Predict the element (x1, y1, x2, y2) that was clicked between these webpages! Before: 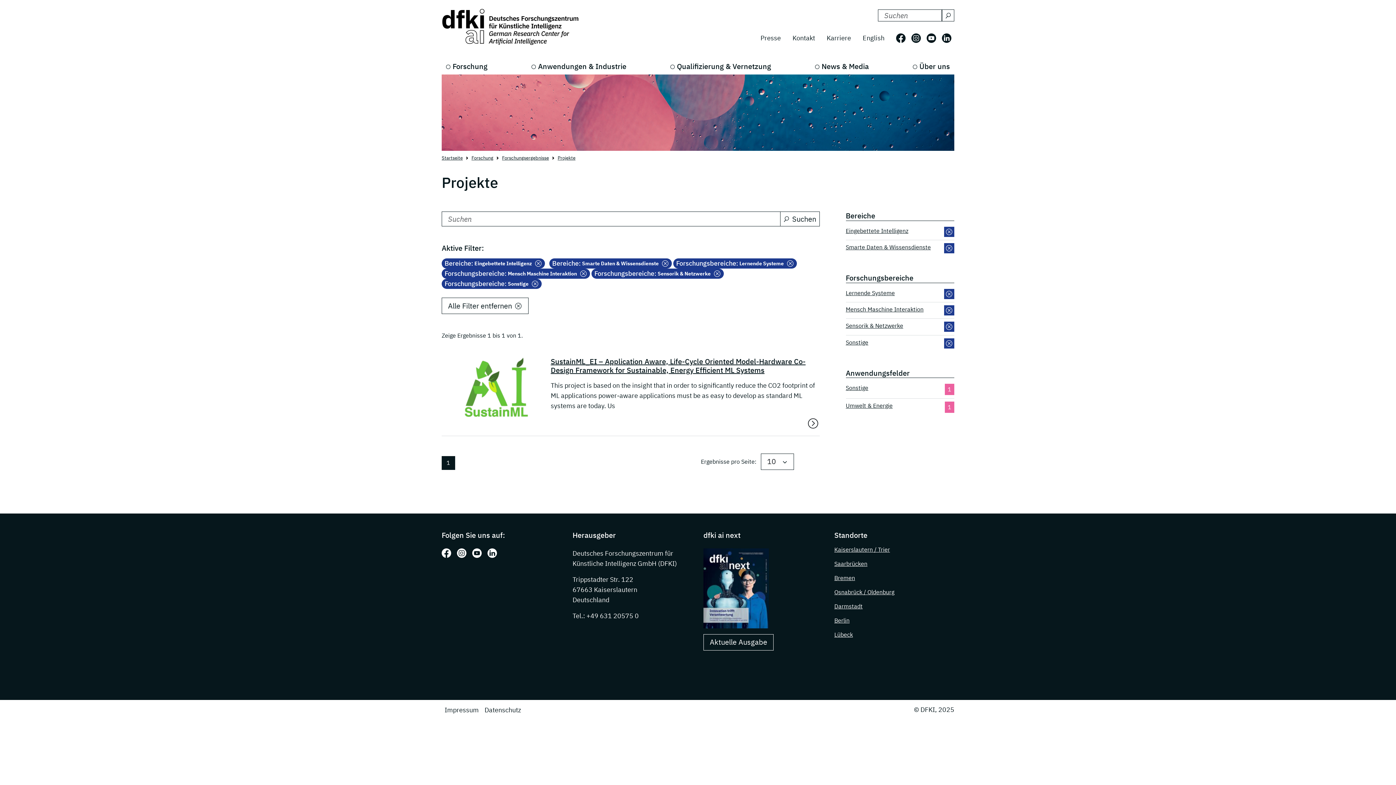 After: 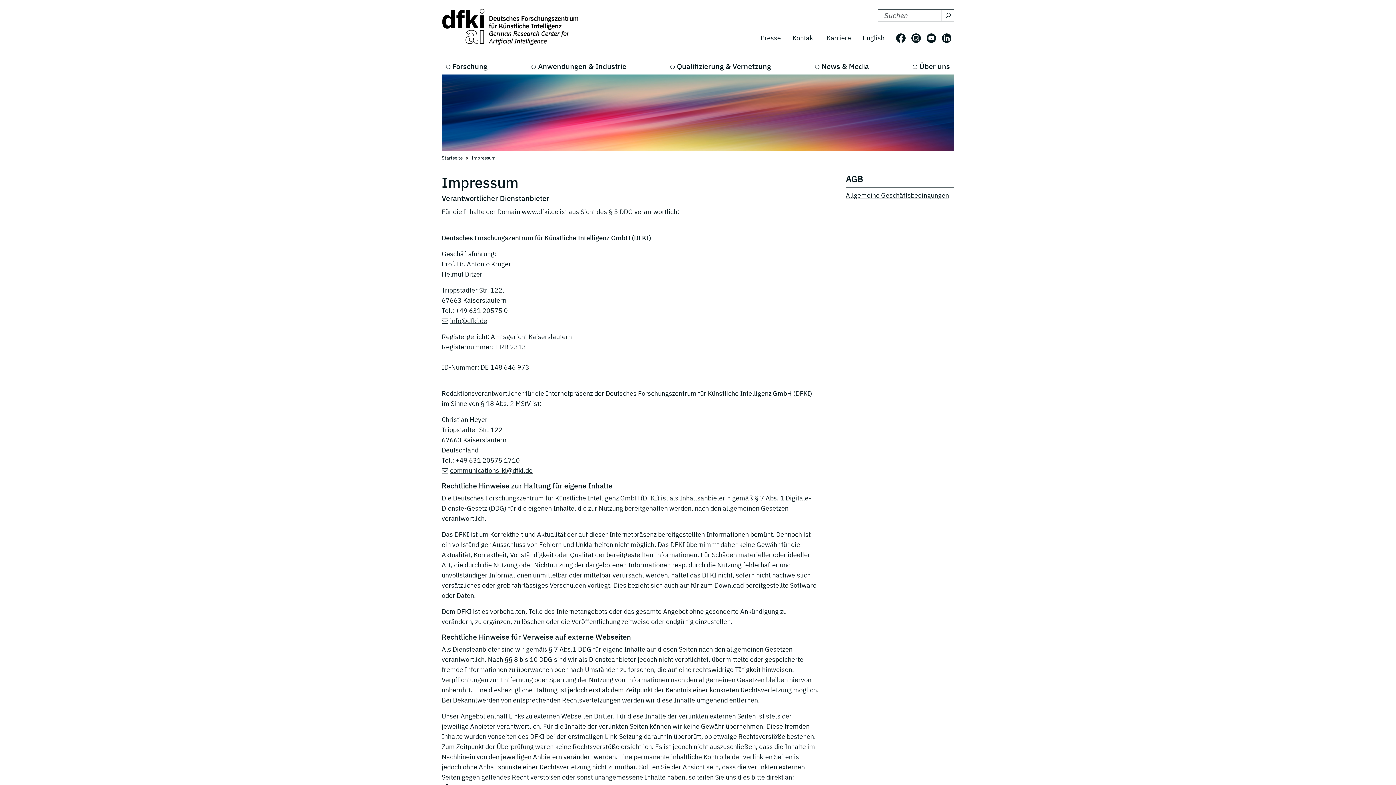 Action: bbox: (441, 703, 481, 717) label: Impressum